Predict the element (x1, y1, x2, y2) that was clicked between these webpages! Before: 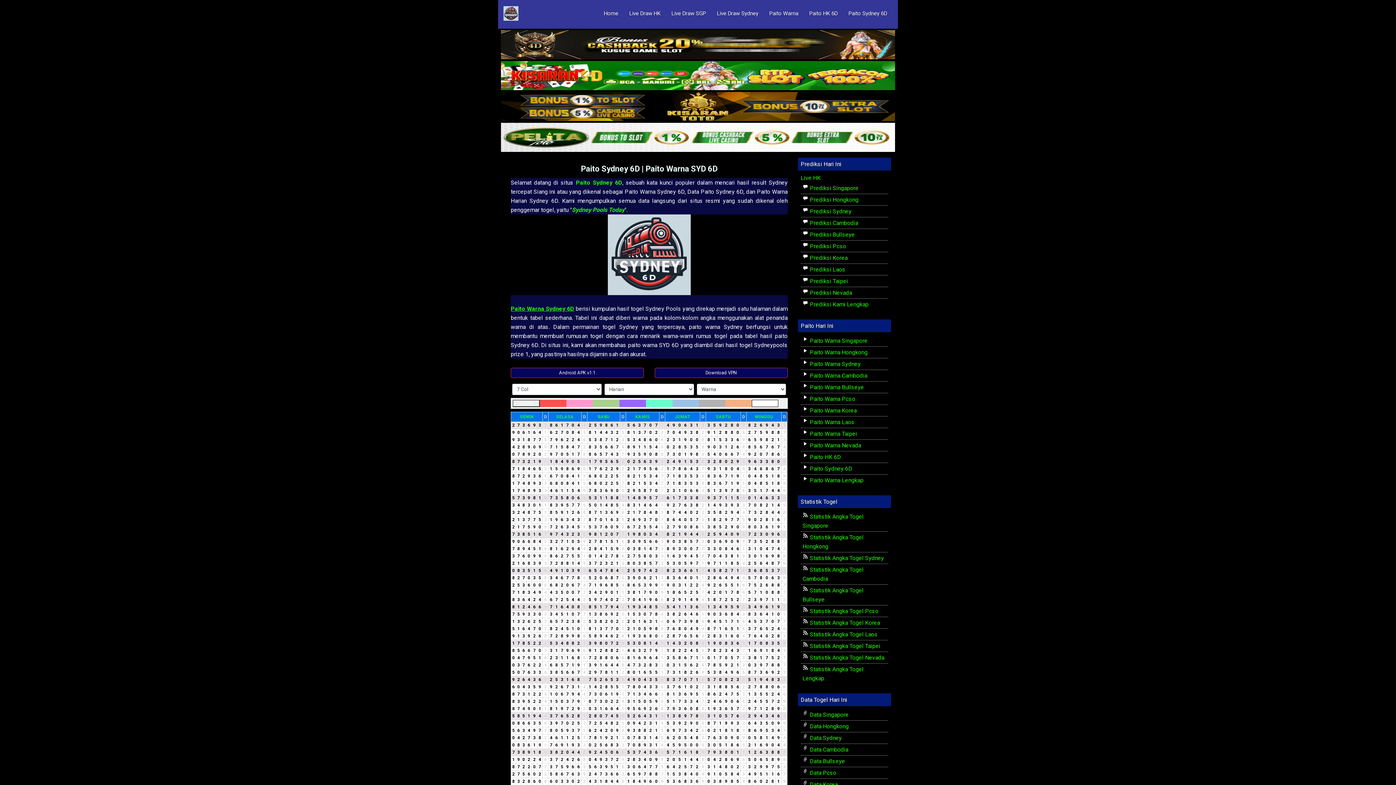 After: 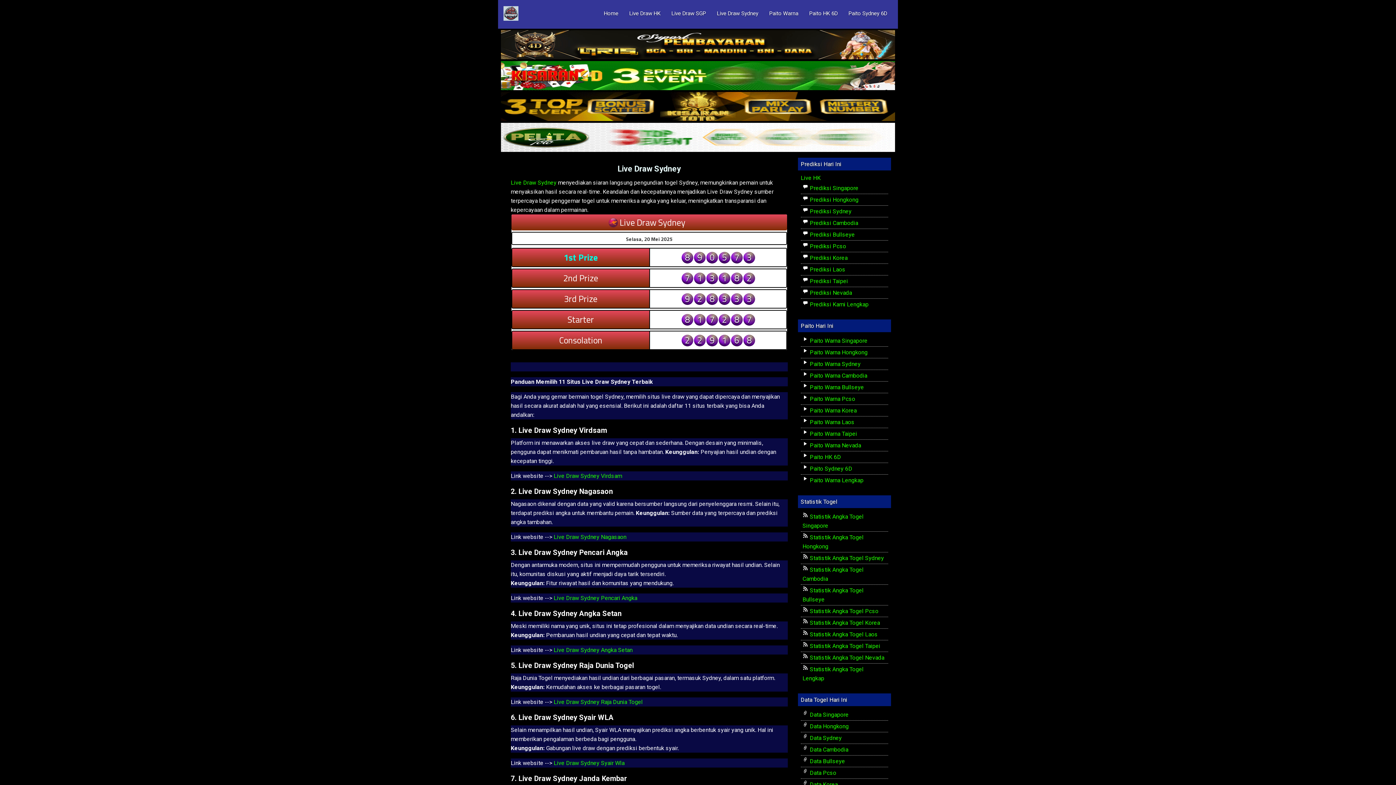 Action: label: Live Draw Sydney bbox: (711, 6, 764, 20)